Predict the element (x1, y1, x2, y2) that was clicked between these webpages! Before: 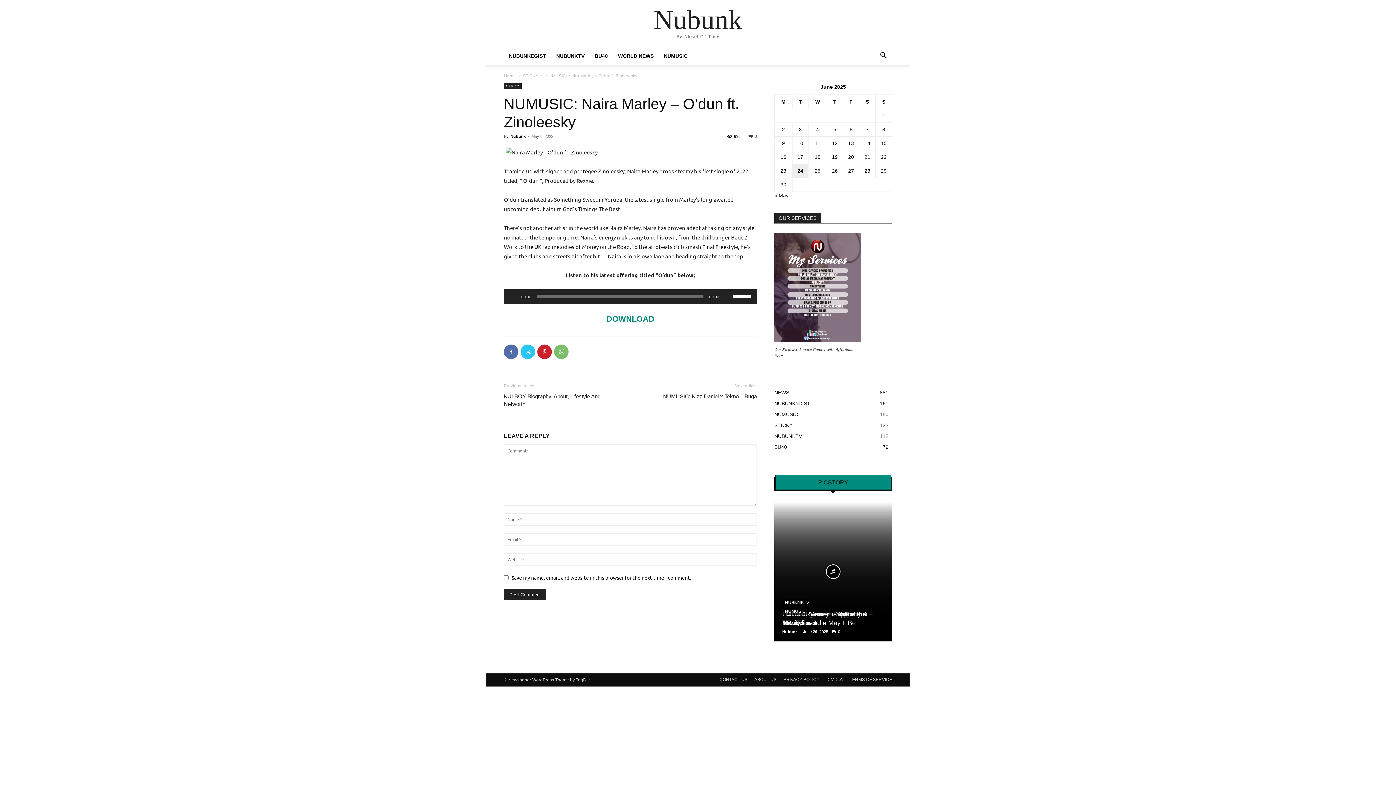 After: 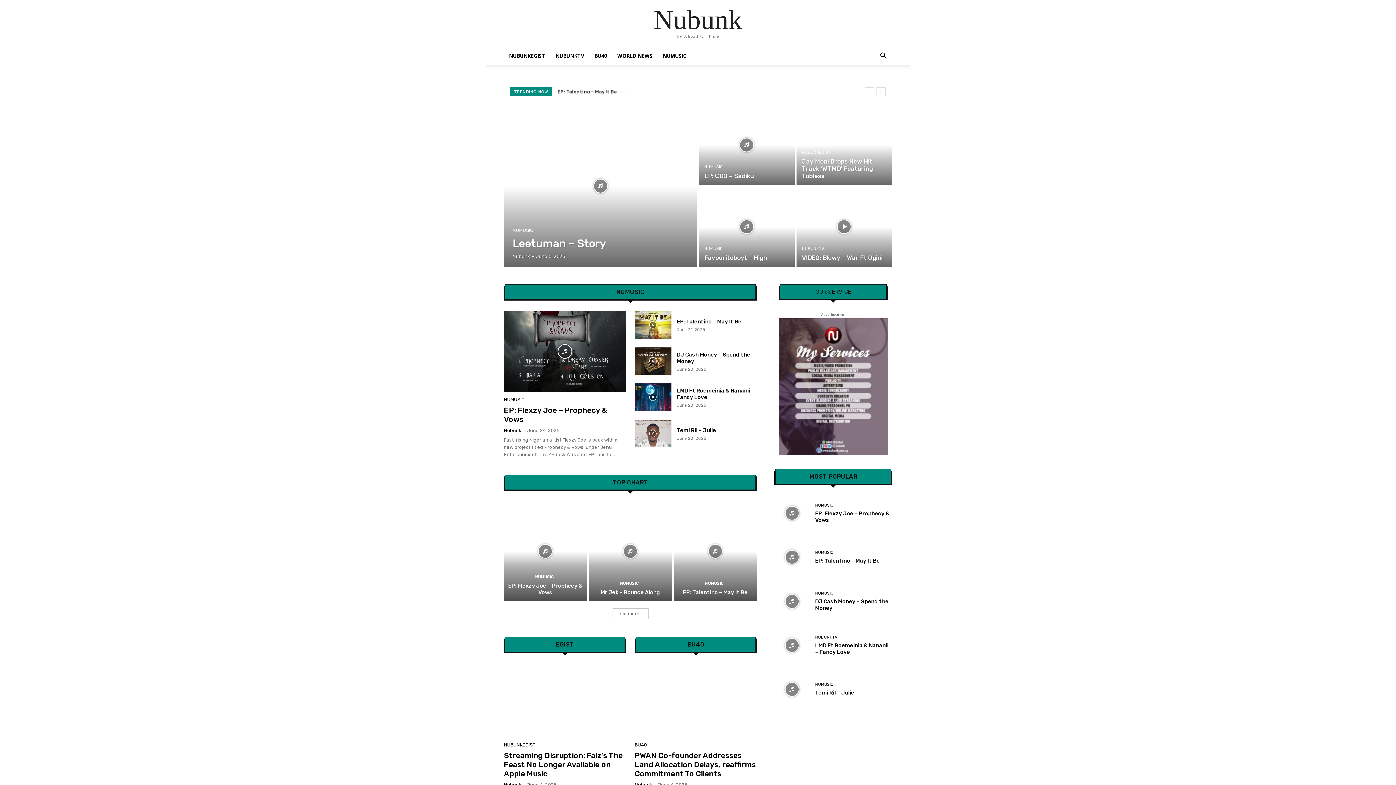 Action: bbox: (833, 126, 836, 132) label: Posts published on June 5, 2025